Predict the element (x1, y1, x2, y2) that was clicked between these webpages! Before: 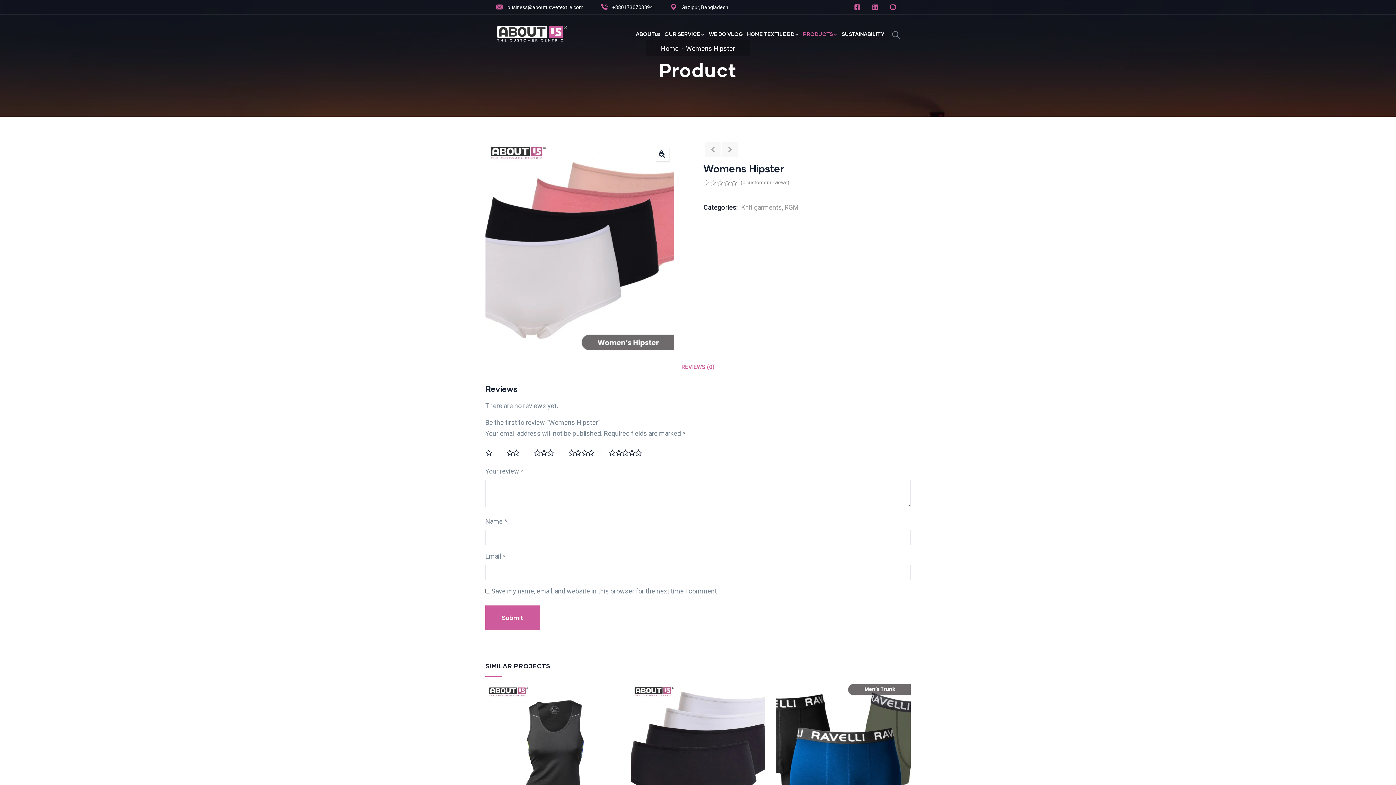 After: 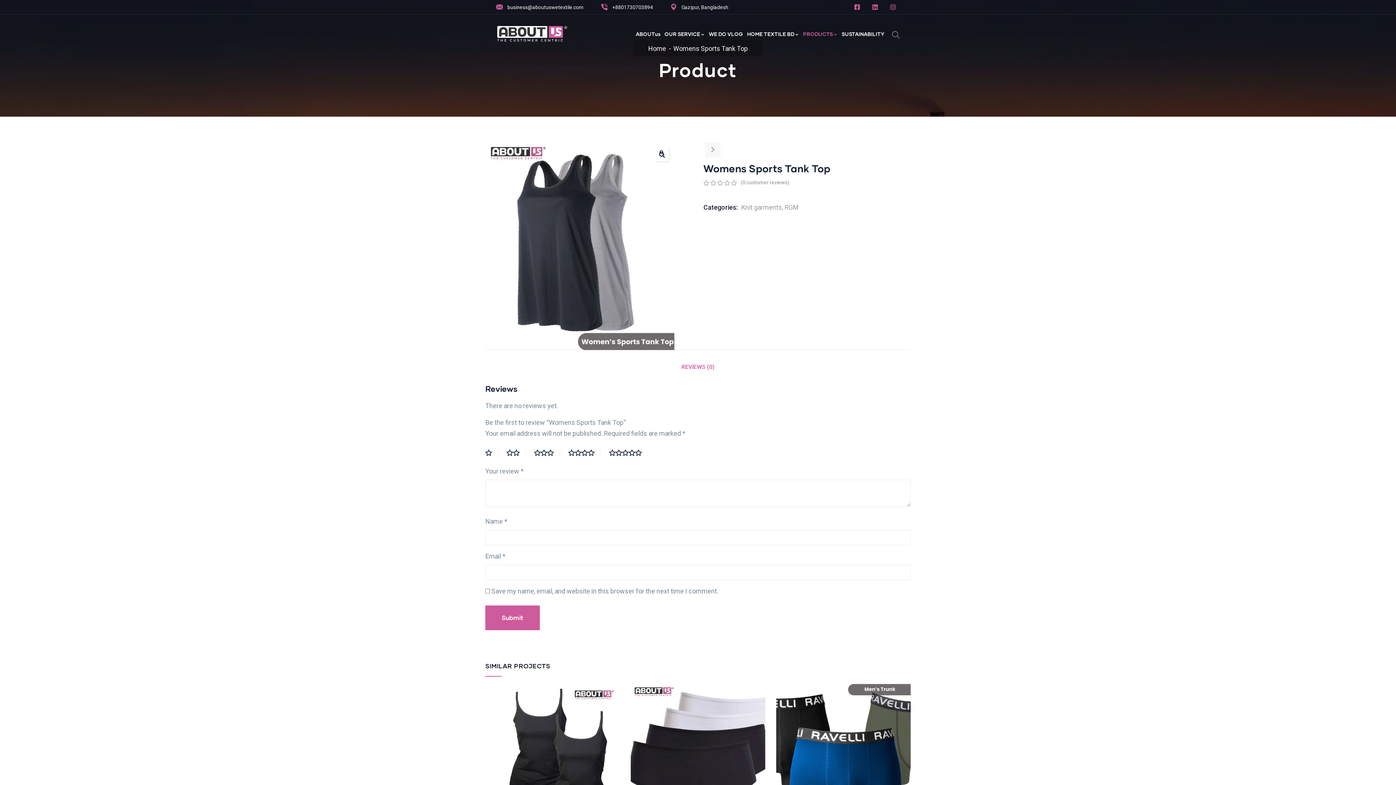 Action: bbox: (705, 142, 720, 157)